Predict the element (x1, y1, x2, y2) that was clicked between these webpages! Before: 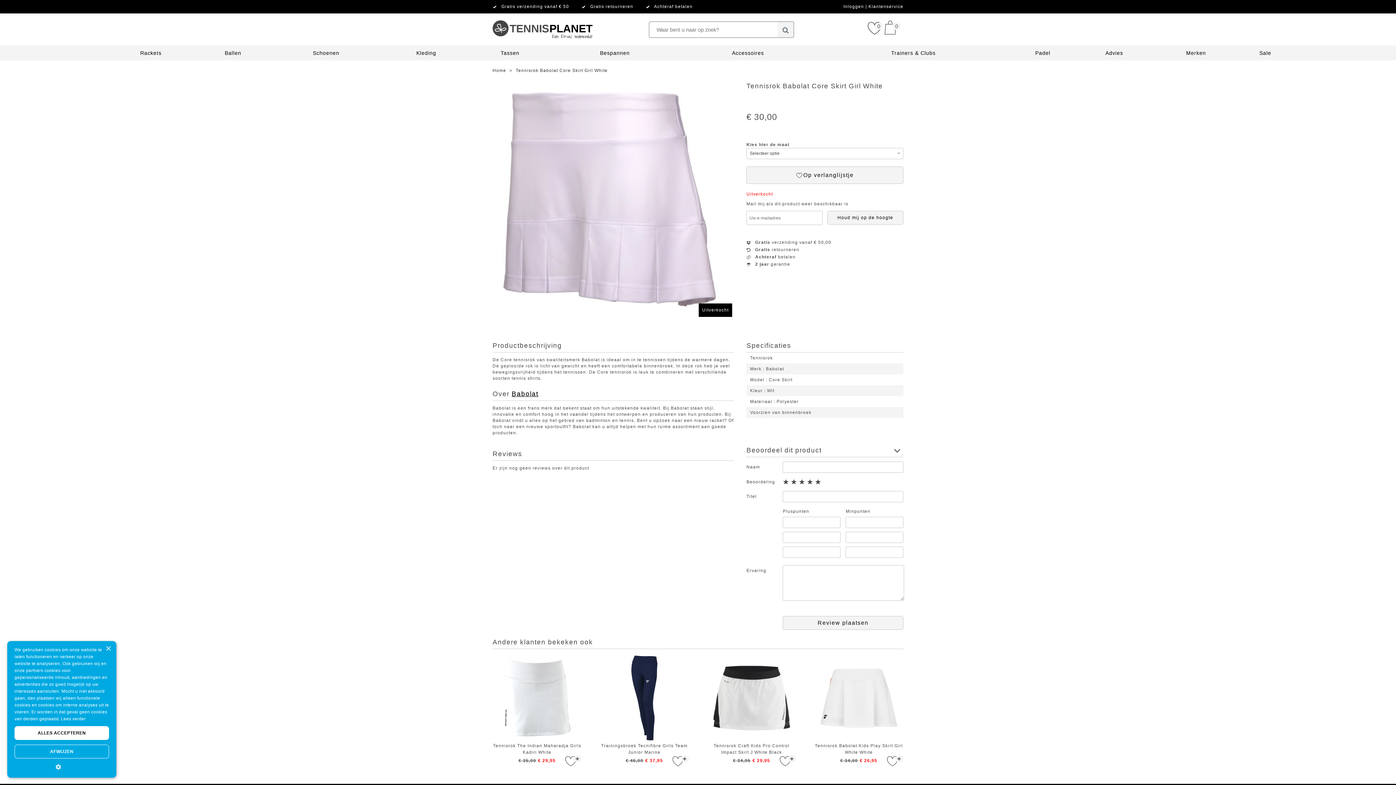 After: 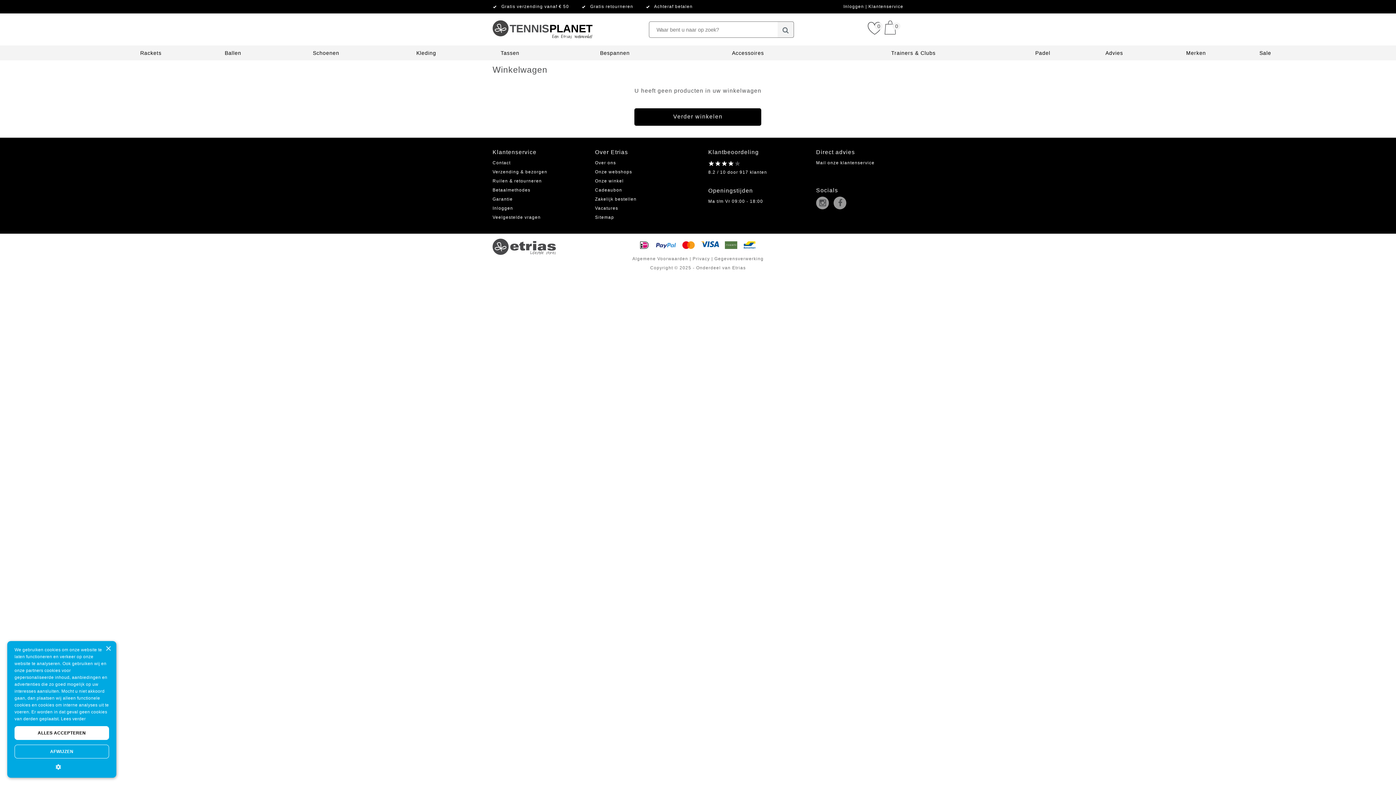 Action: bbox: (883, 20, 903, 35) label: 0